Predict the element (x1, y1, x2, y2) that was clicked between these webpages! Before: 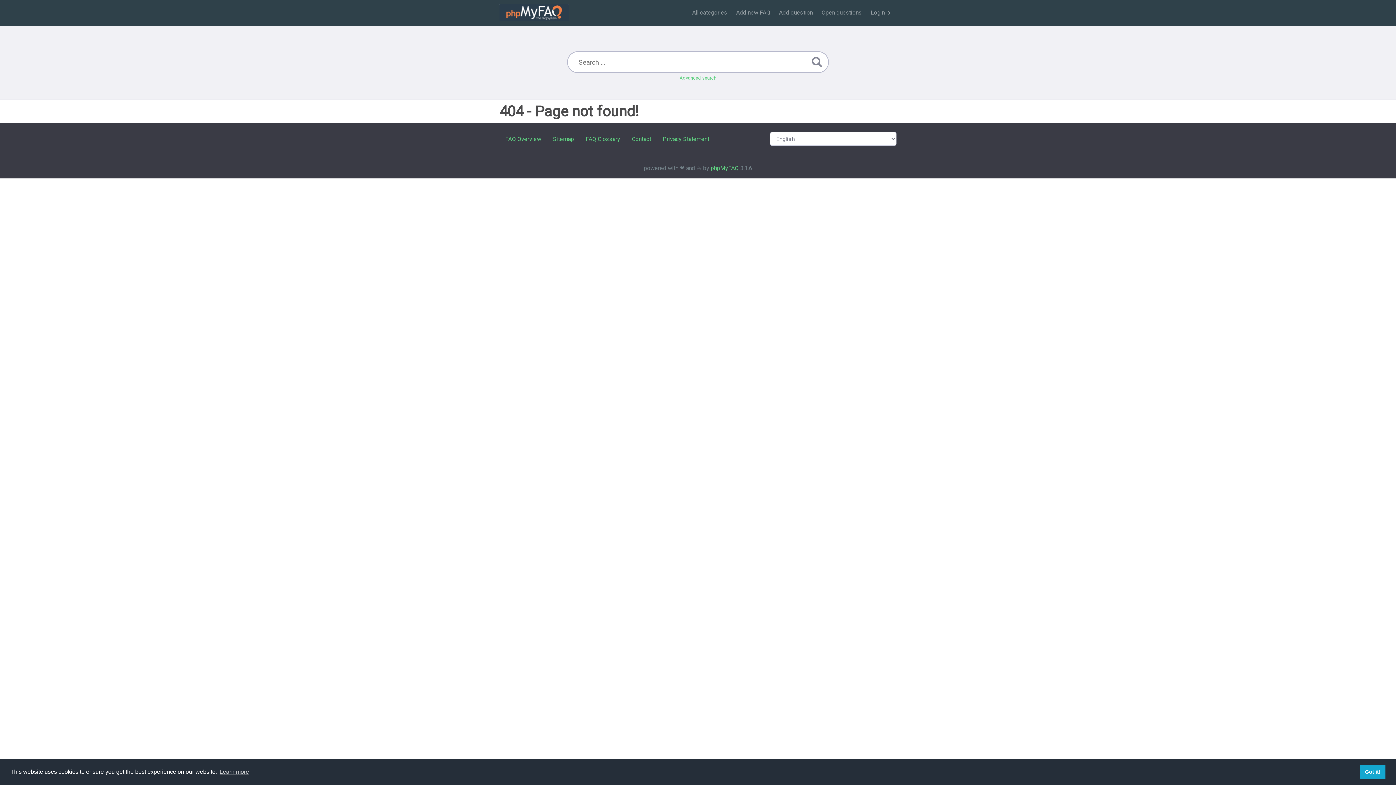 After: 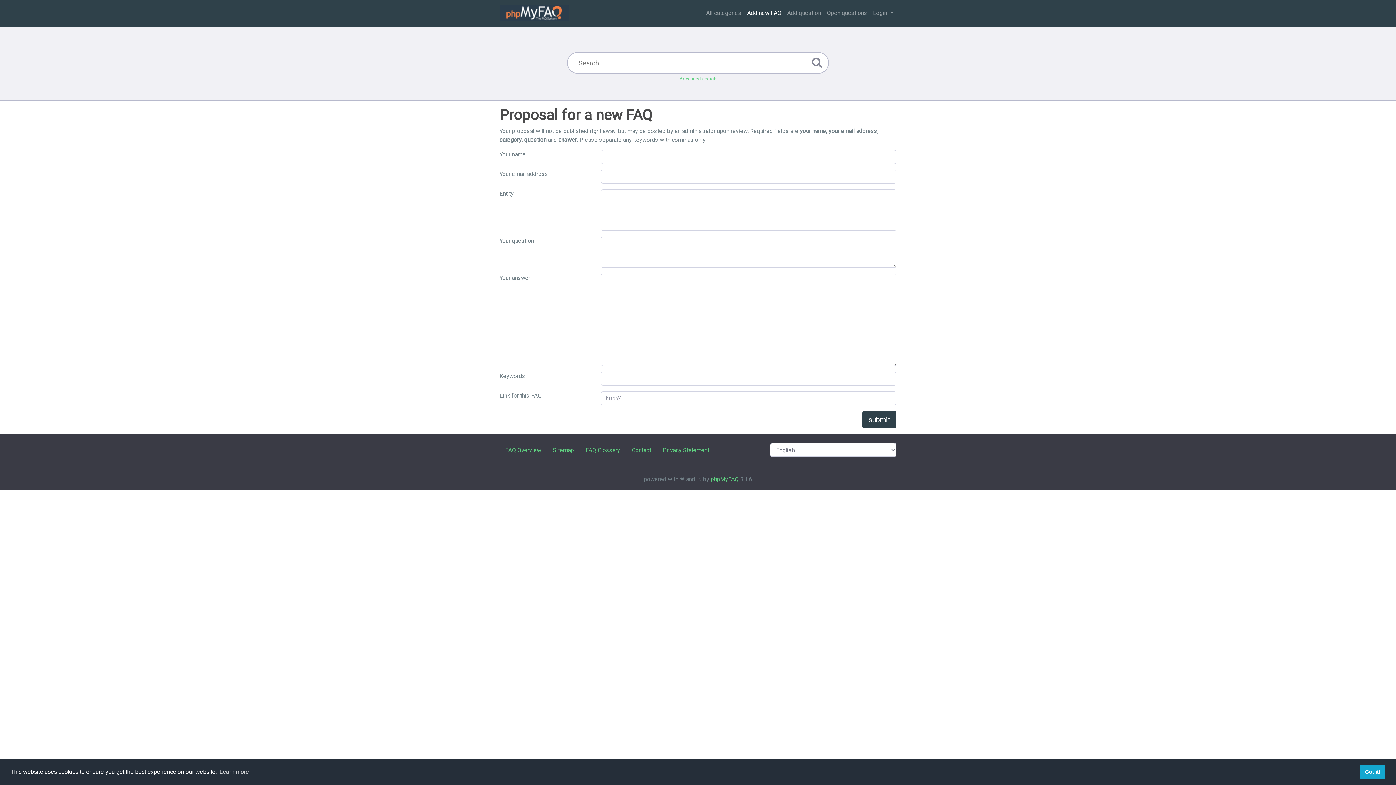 Action: label: Add new FAQ bbox: (731, 0, 774, 25)